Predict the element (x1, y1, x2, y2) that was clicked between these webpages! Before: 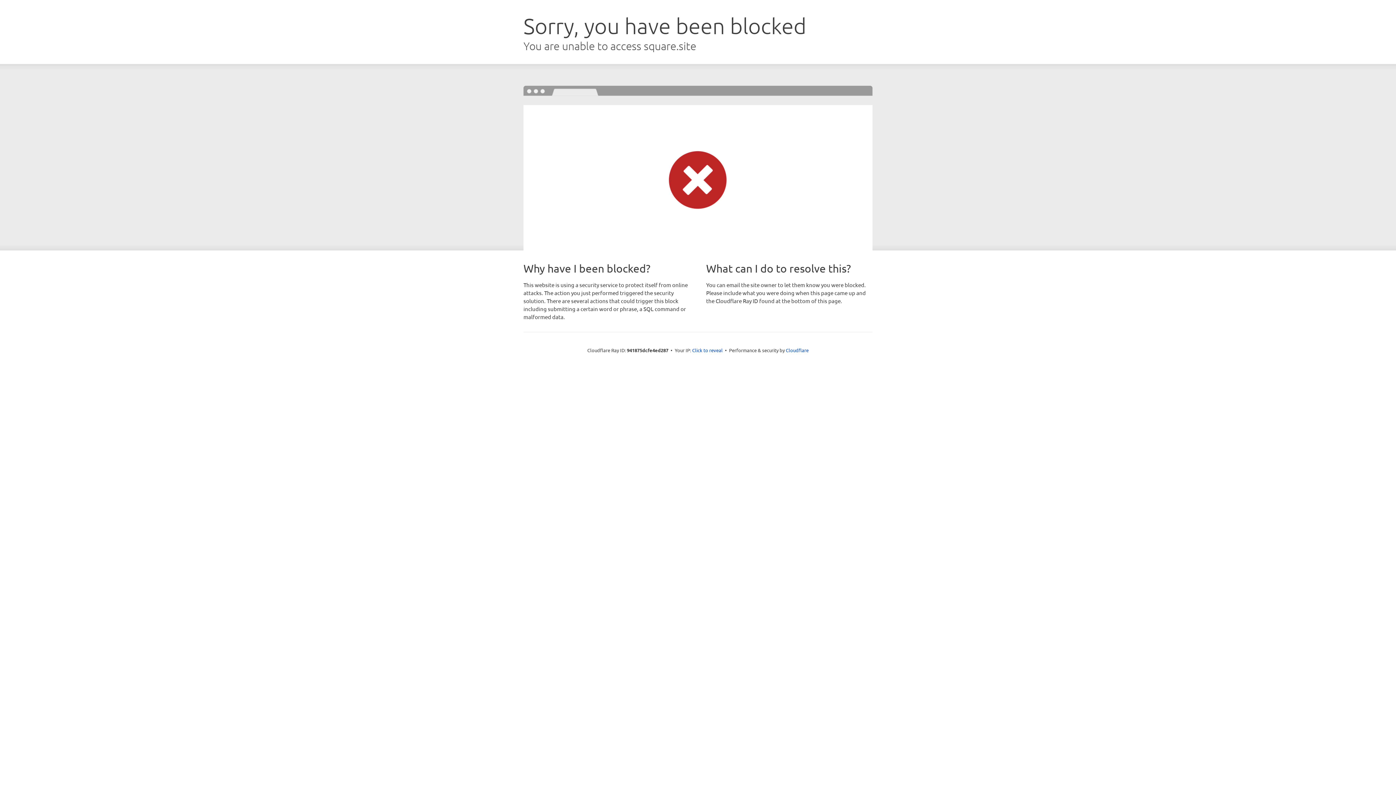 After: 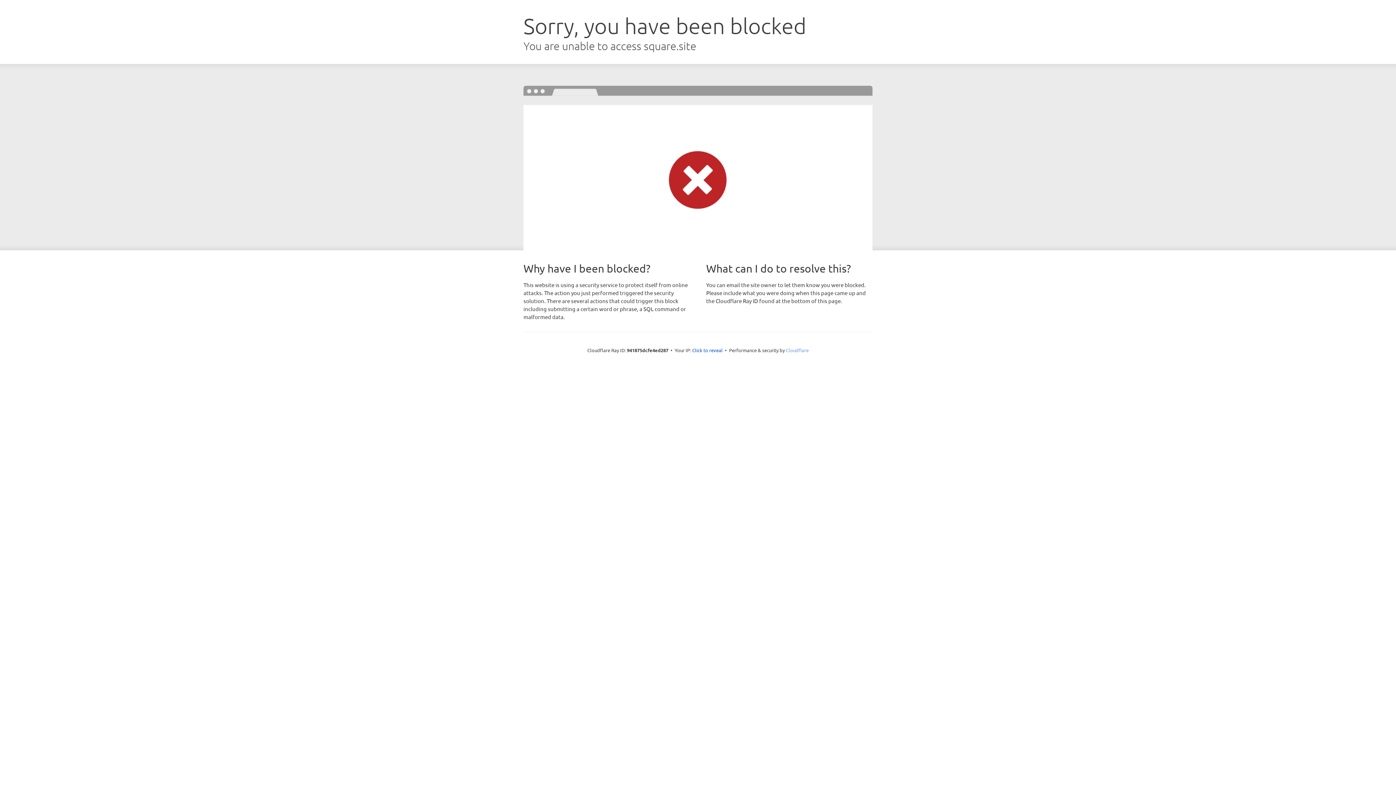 Action: label: Cloudflare bbox: (786, 347, 808, 353)